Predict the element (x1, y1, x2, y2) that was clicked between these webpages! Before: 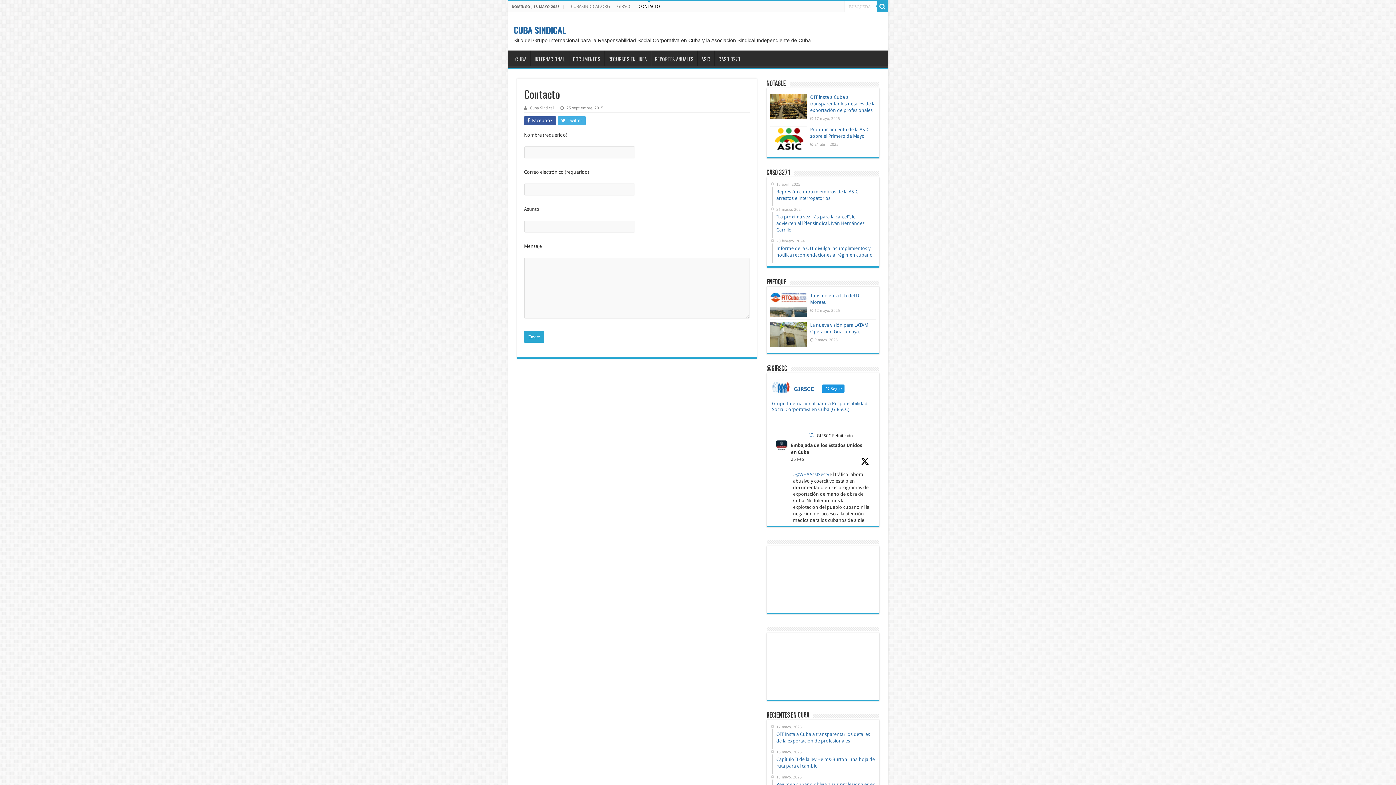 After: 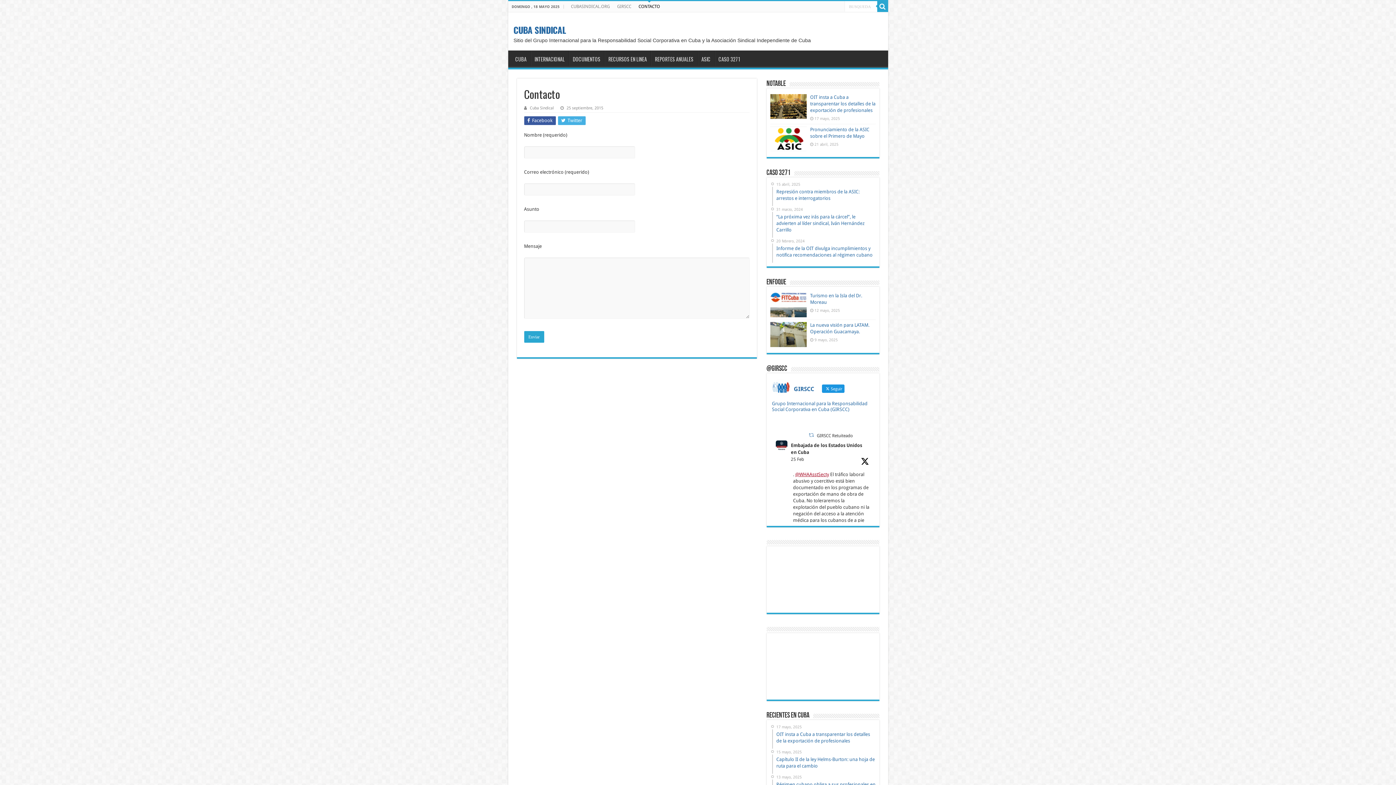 Action: label: @WHAAsstSecty bbox: (795, 472, 829, 477)